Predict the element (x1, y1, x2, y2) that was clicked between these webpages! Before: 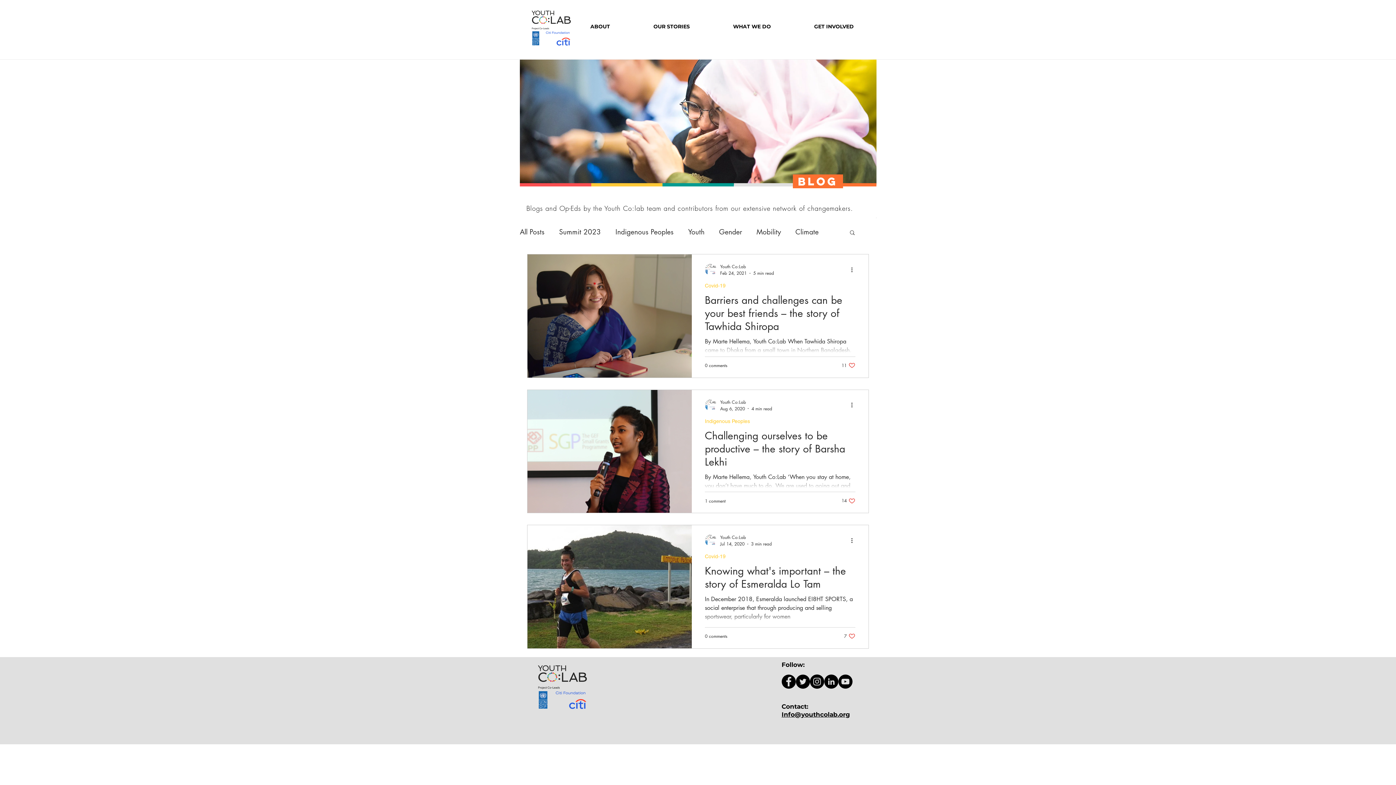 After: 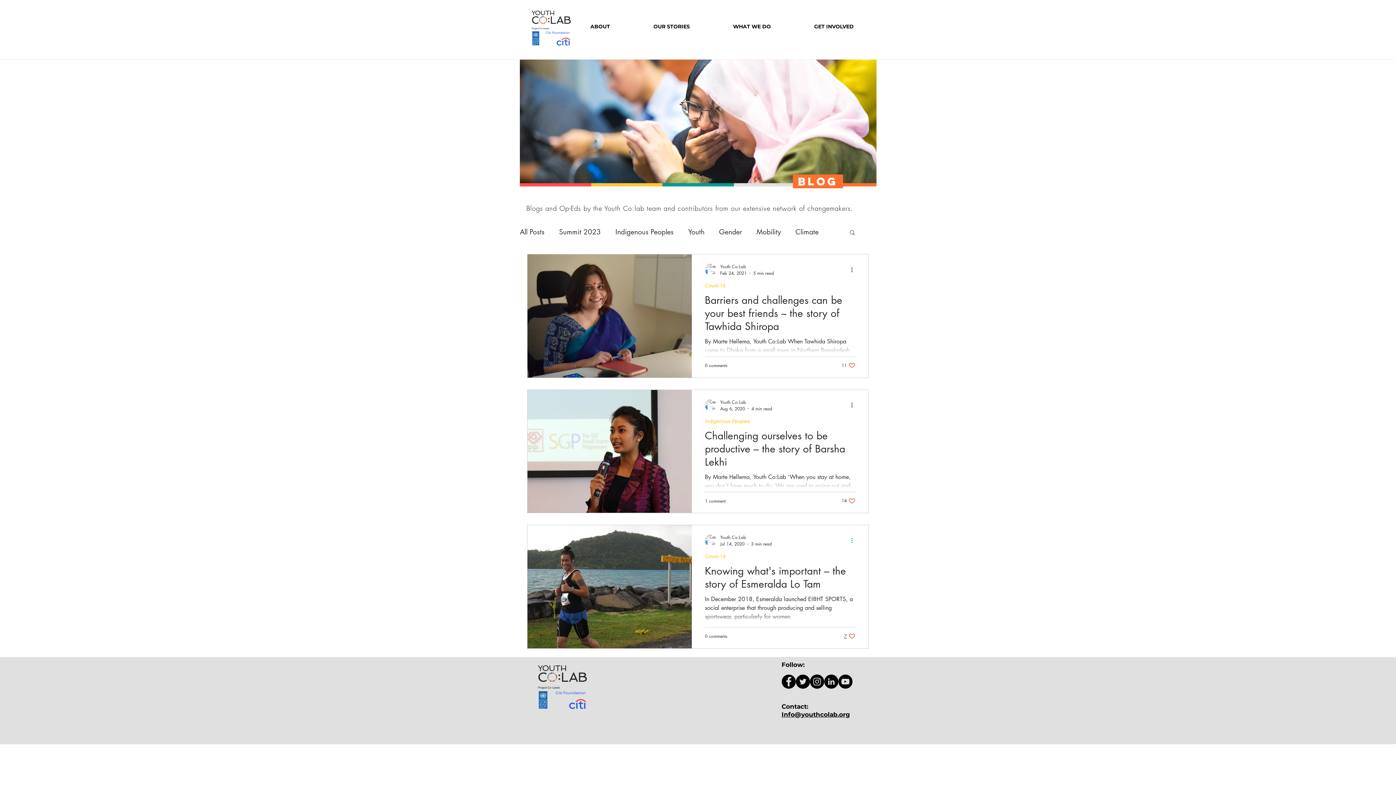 Action: label: More actions bbox: (850, 536, 858, 545)